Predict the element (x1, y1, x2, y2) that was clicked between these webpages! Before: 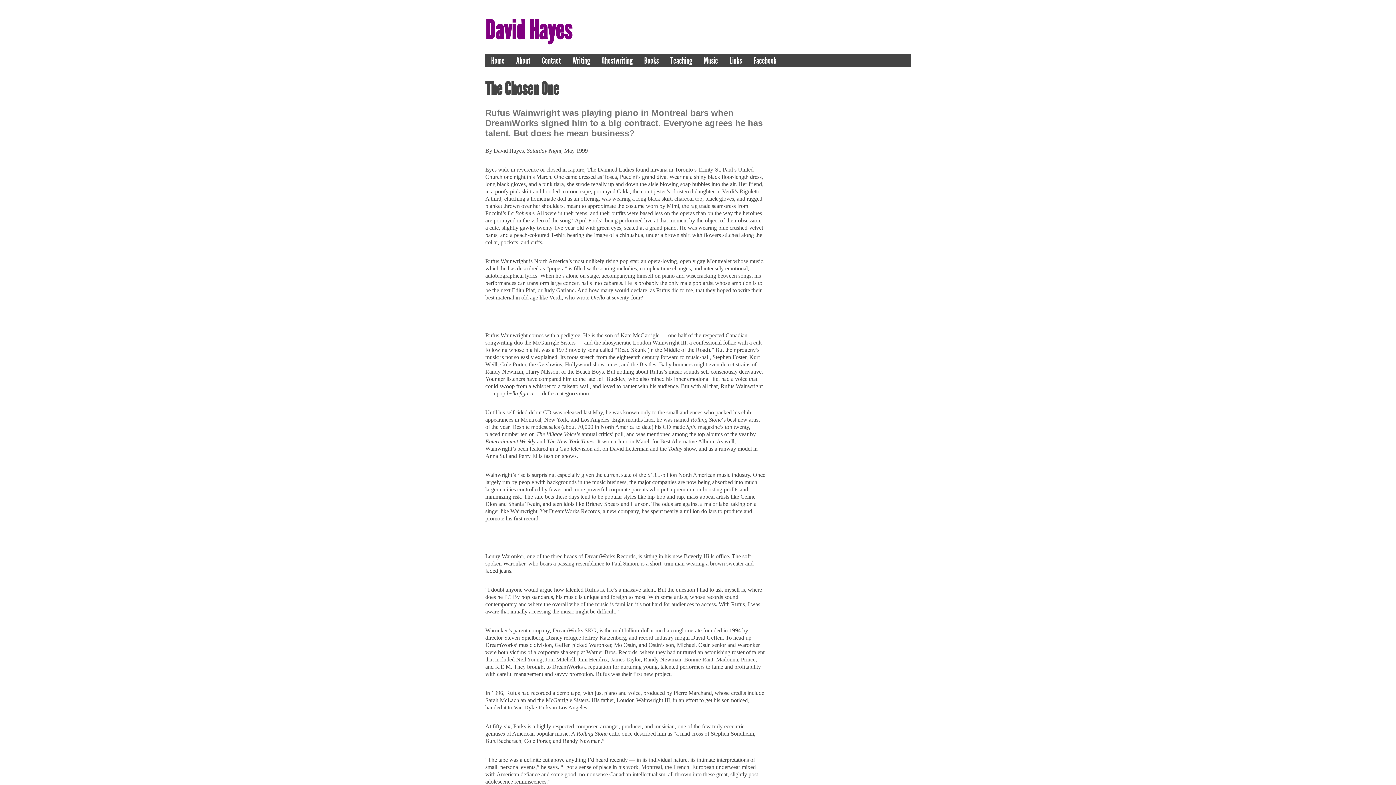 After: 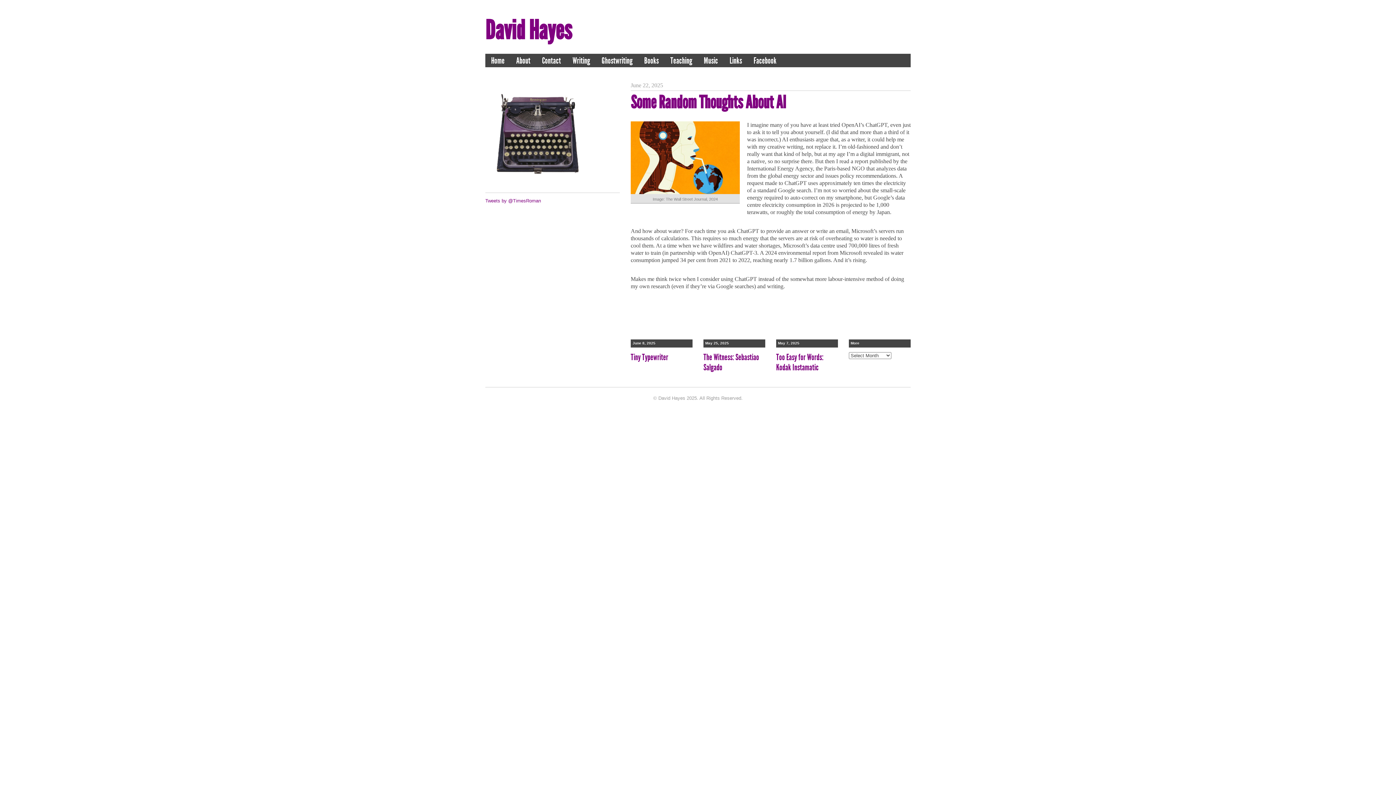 Action: bbox: (485, 14, 572, 45) label: David Hayes